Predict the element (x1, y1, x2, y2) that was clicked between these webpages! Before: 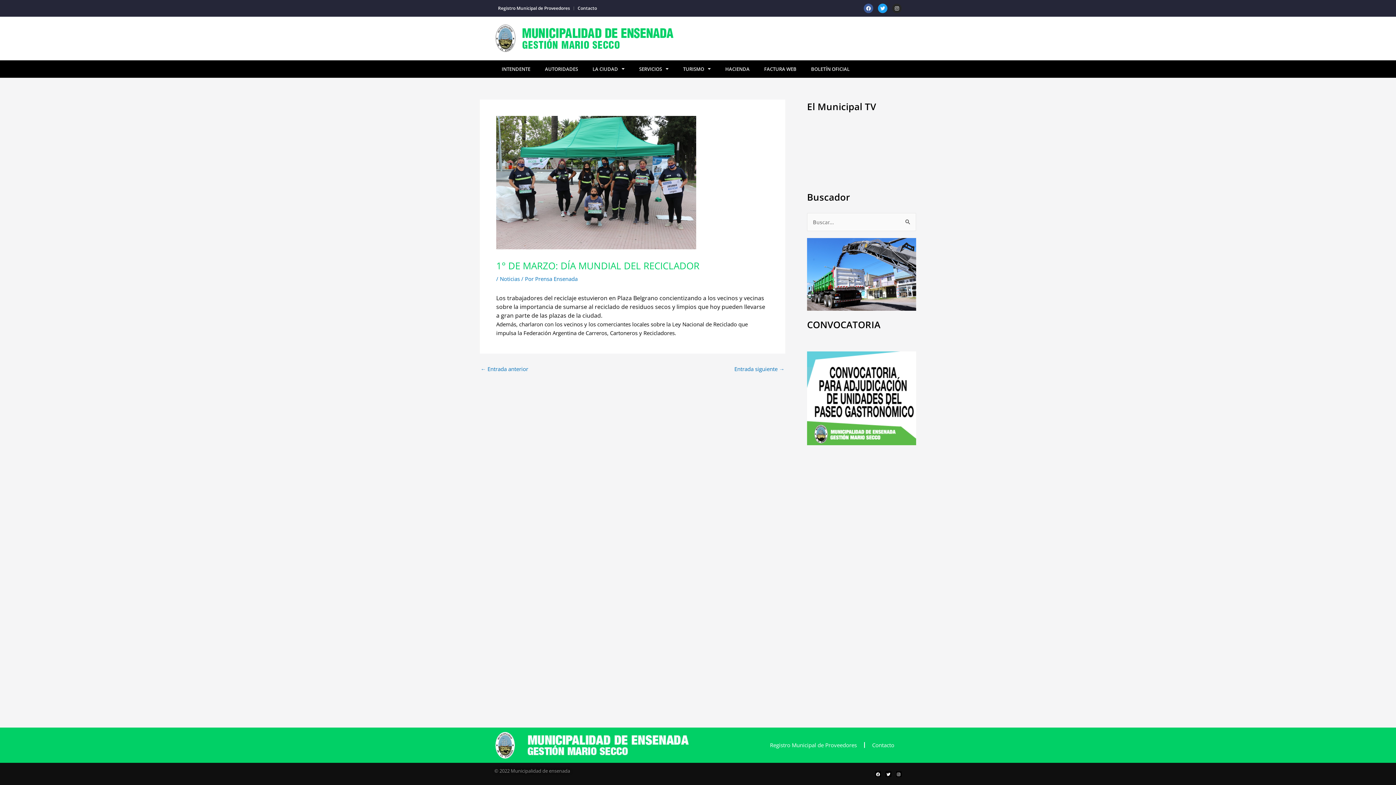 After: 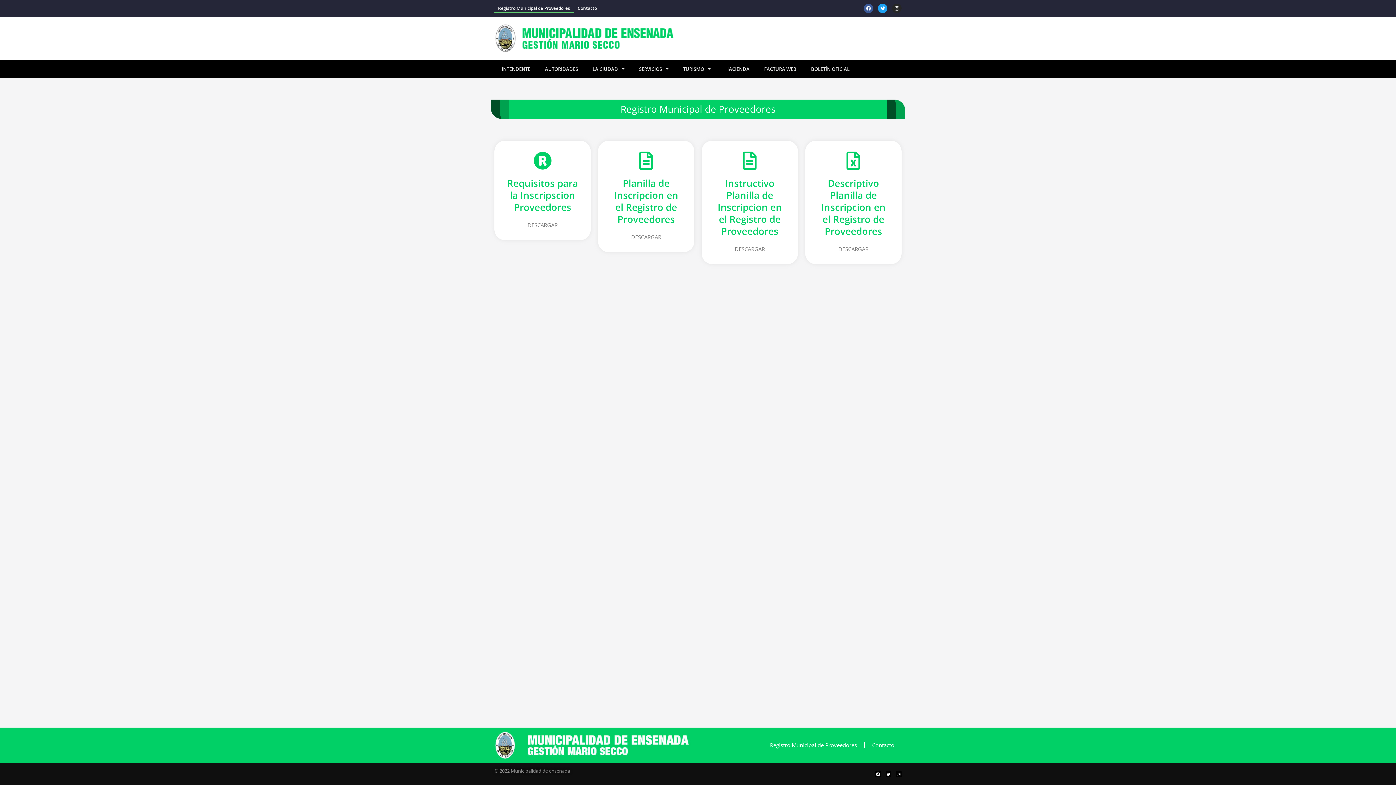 Action: bbox: (762, 737, 864, 753) label: Registro Municipal de Proveedores